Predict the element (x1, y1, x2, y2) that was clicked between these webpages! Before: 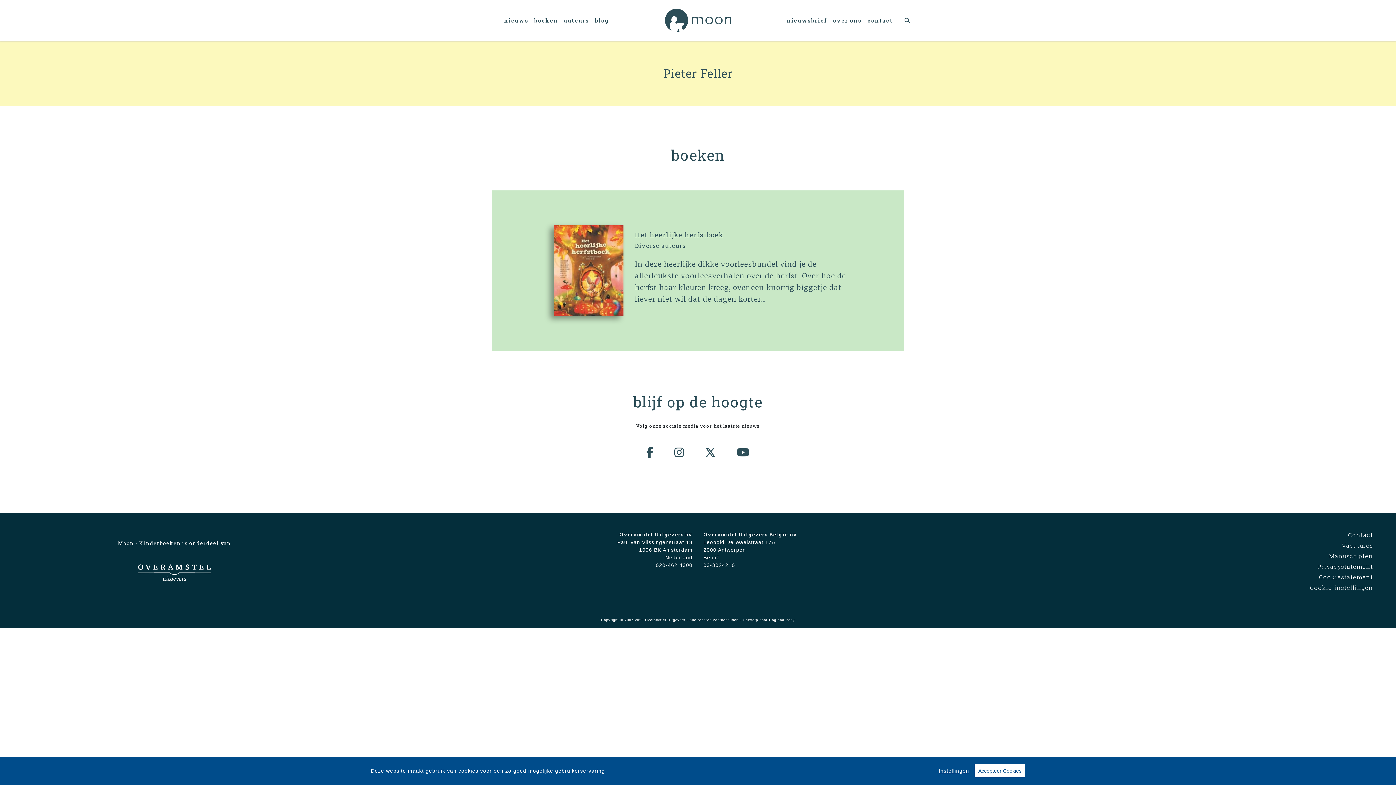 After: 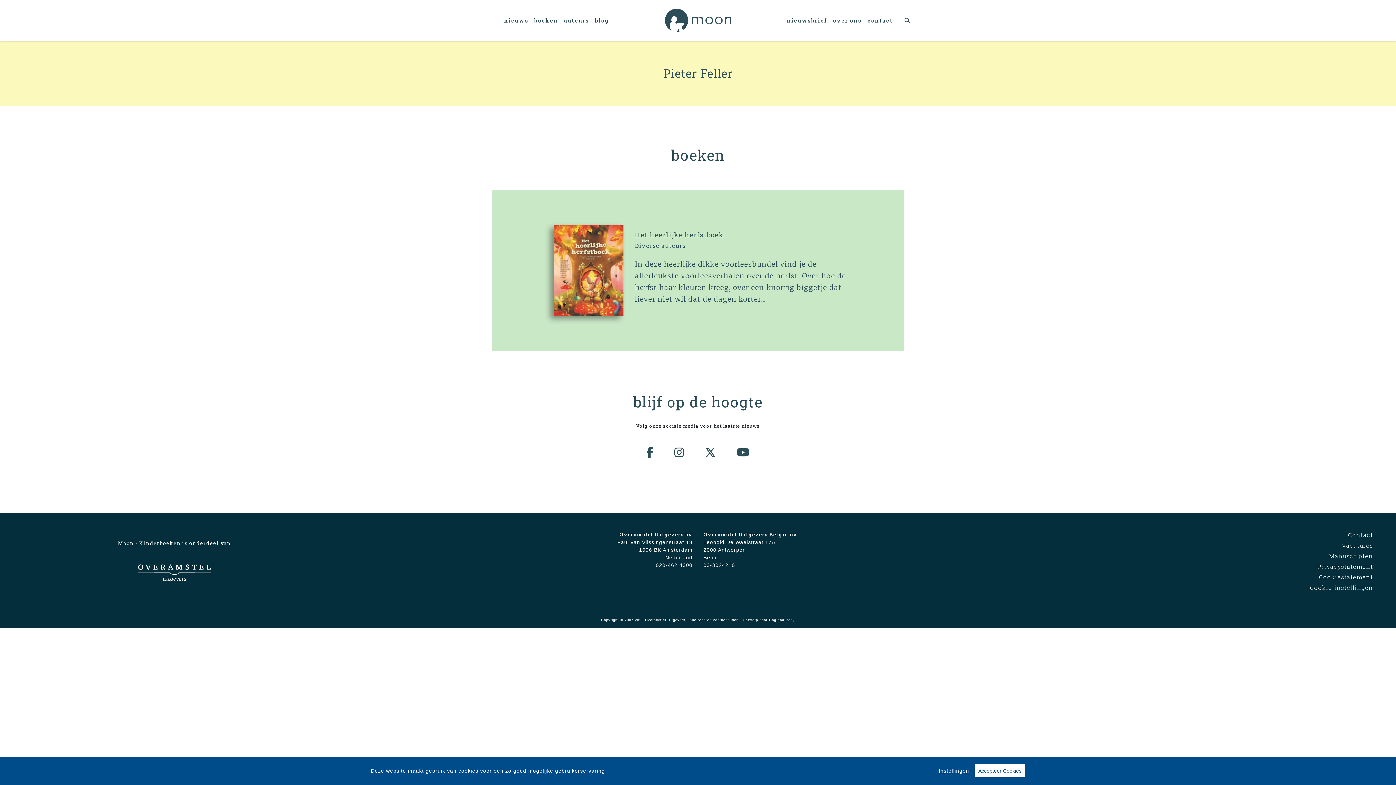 Action: bbox: (637, 446, 662, 458) label: Moon - Facebook